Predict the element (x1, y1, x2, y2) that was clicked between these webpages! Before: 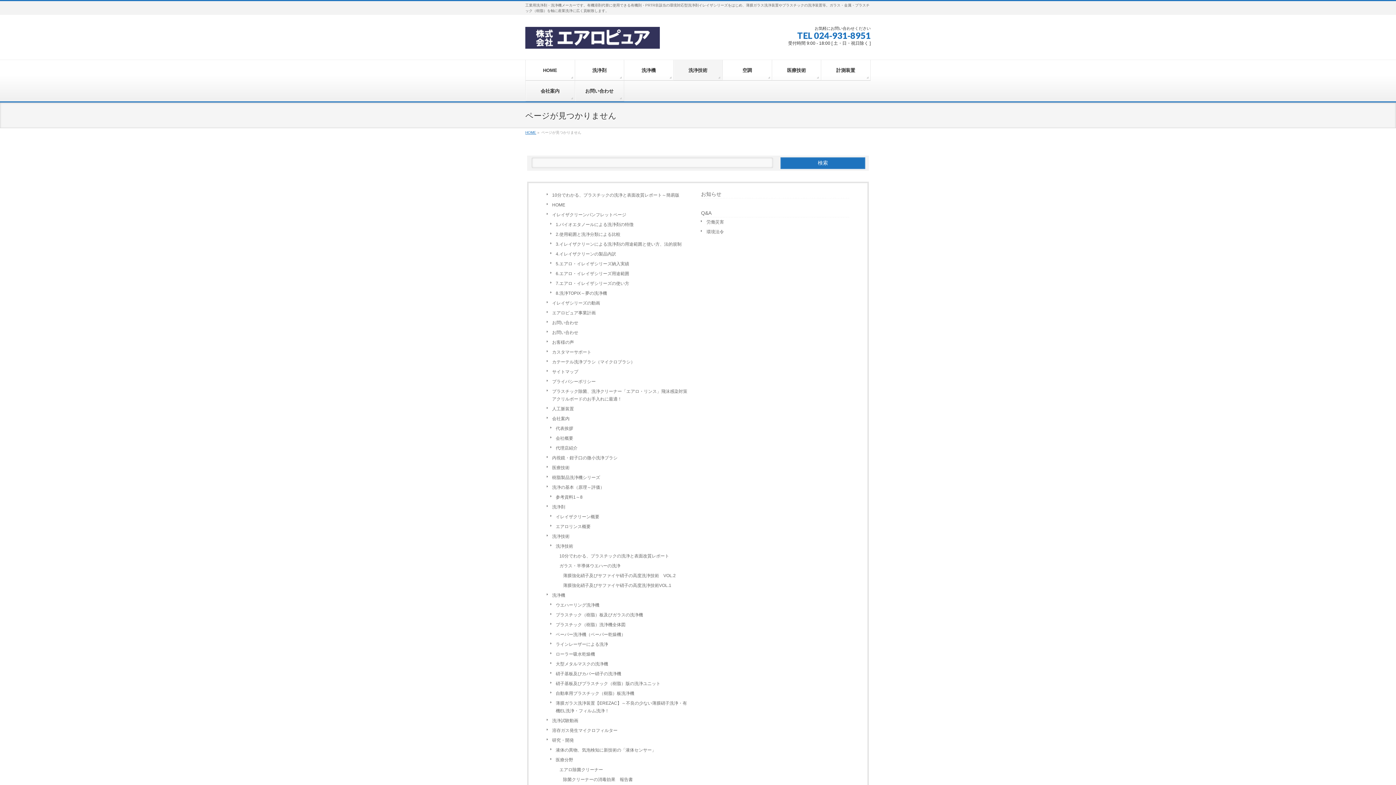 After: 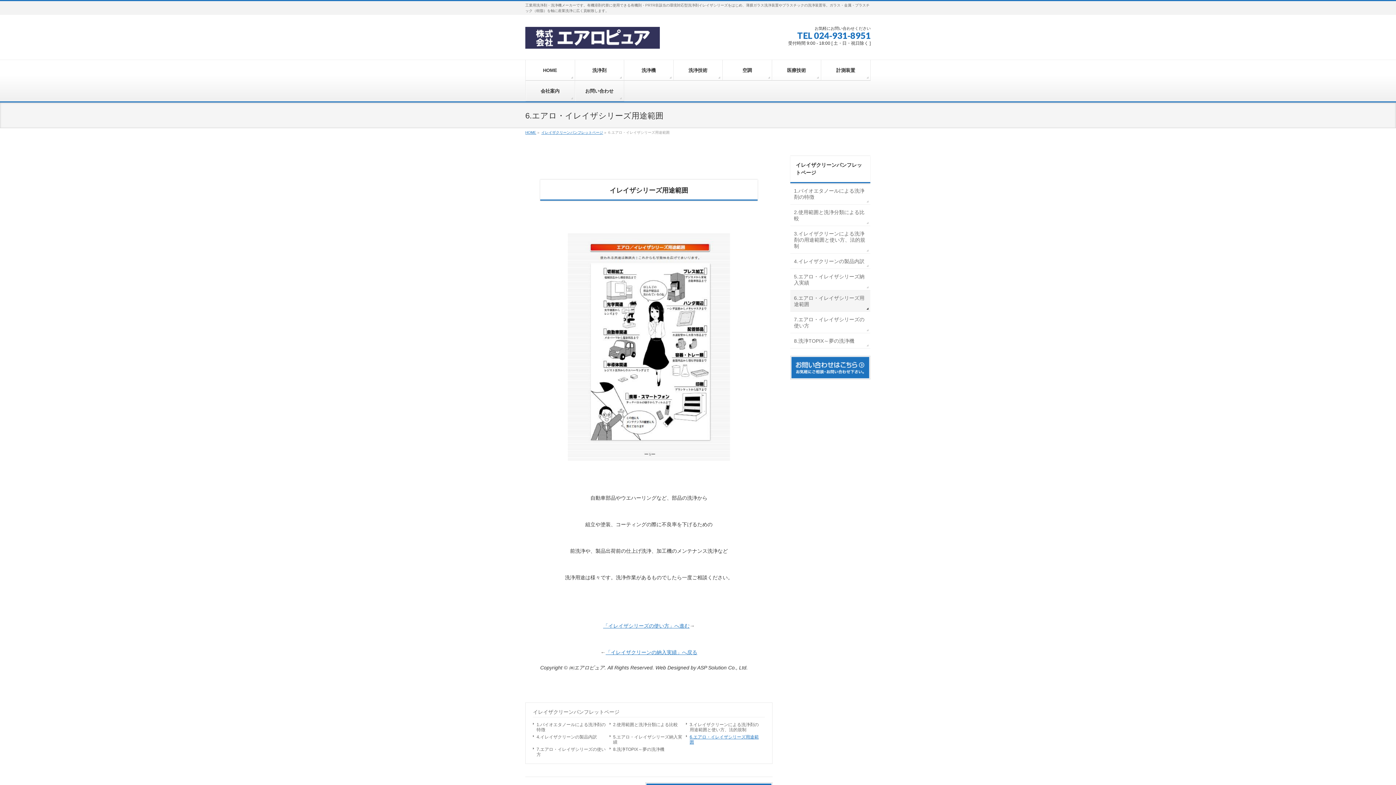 Action: label: 6.エアロ・イレイザシリーズ用途範囲 bbox: (550, 269, 695, 278)